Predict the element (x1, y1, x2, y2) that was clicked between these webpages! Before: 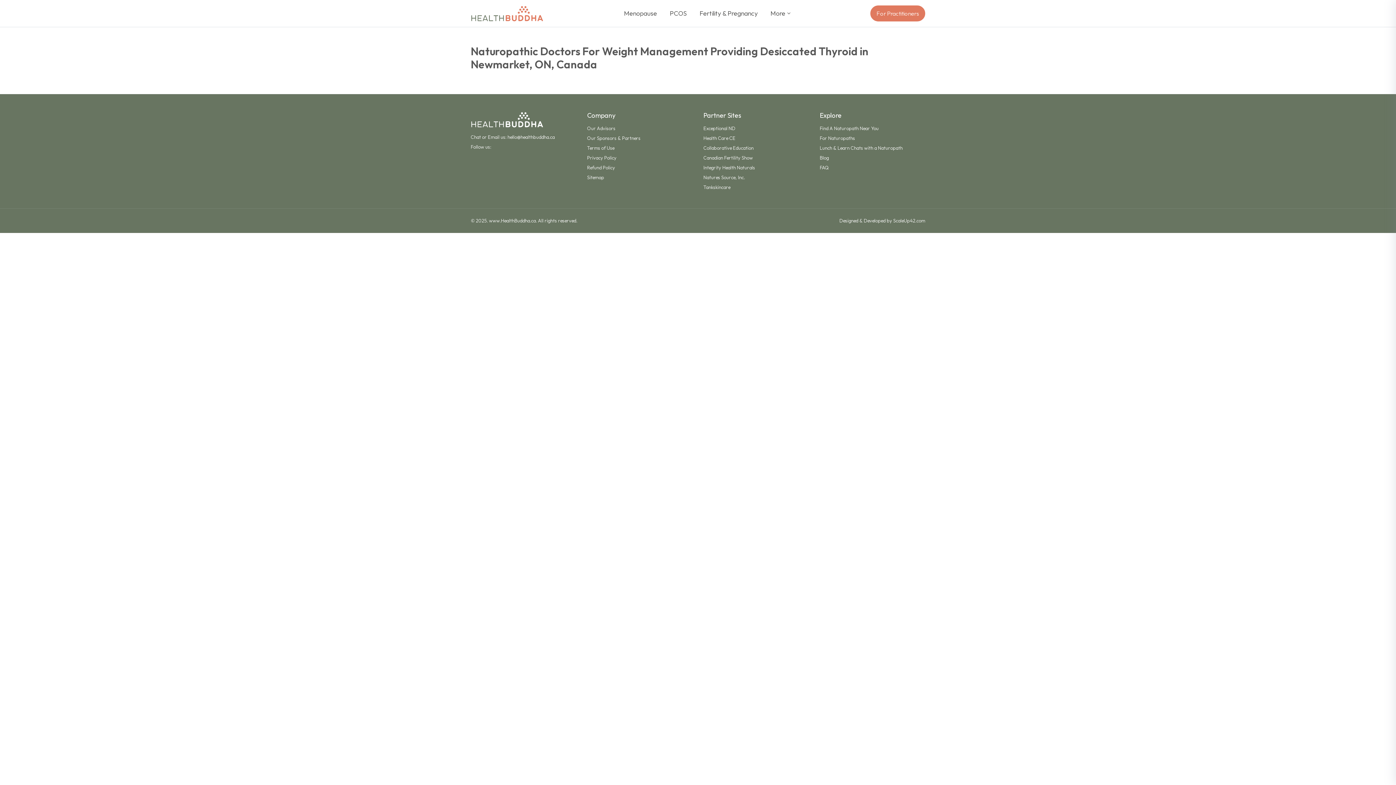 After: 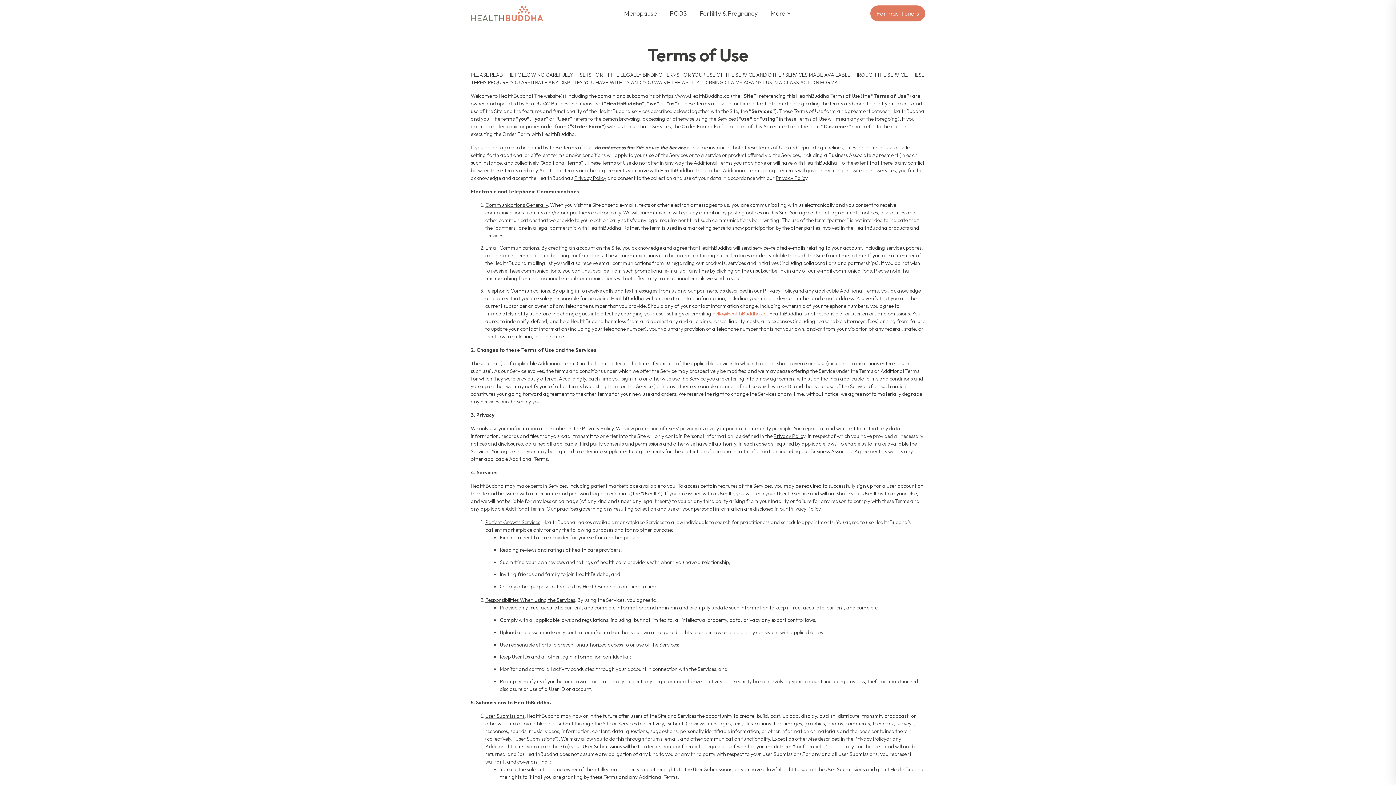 Action: bbox: (587, 145, 614, 151) label: Terms of Use